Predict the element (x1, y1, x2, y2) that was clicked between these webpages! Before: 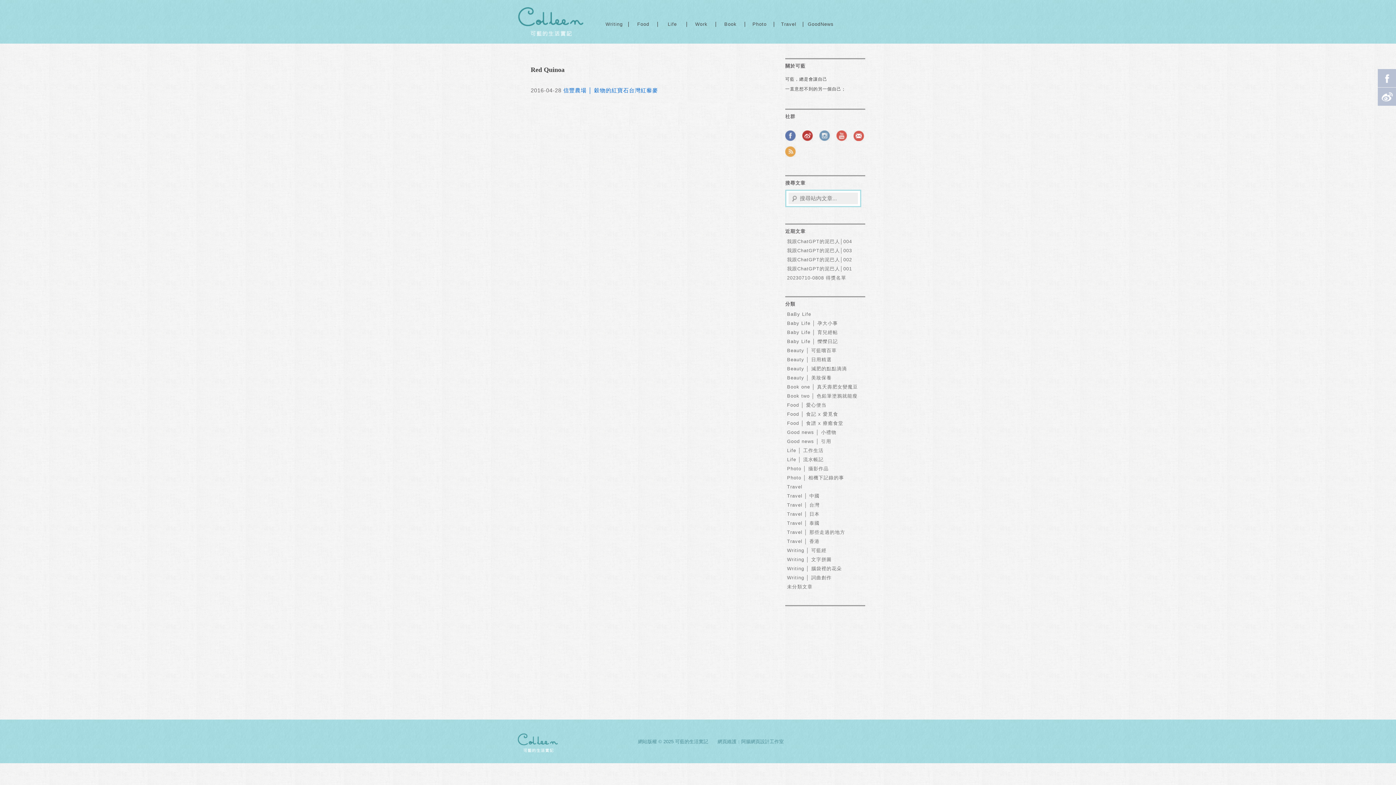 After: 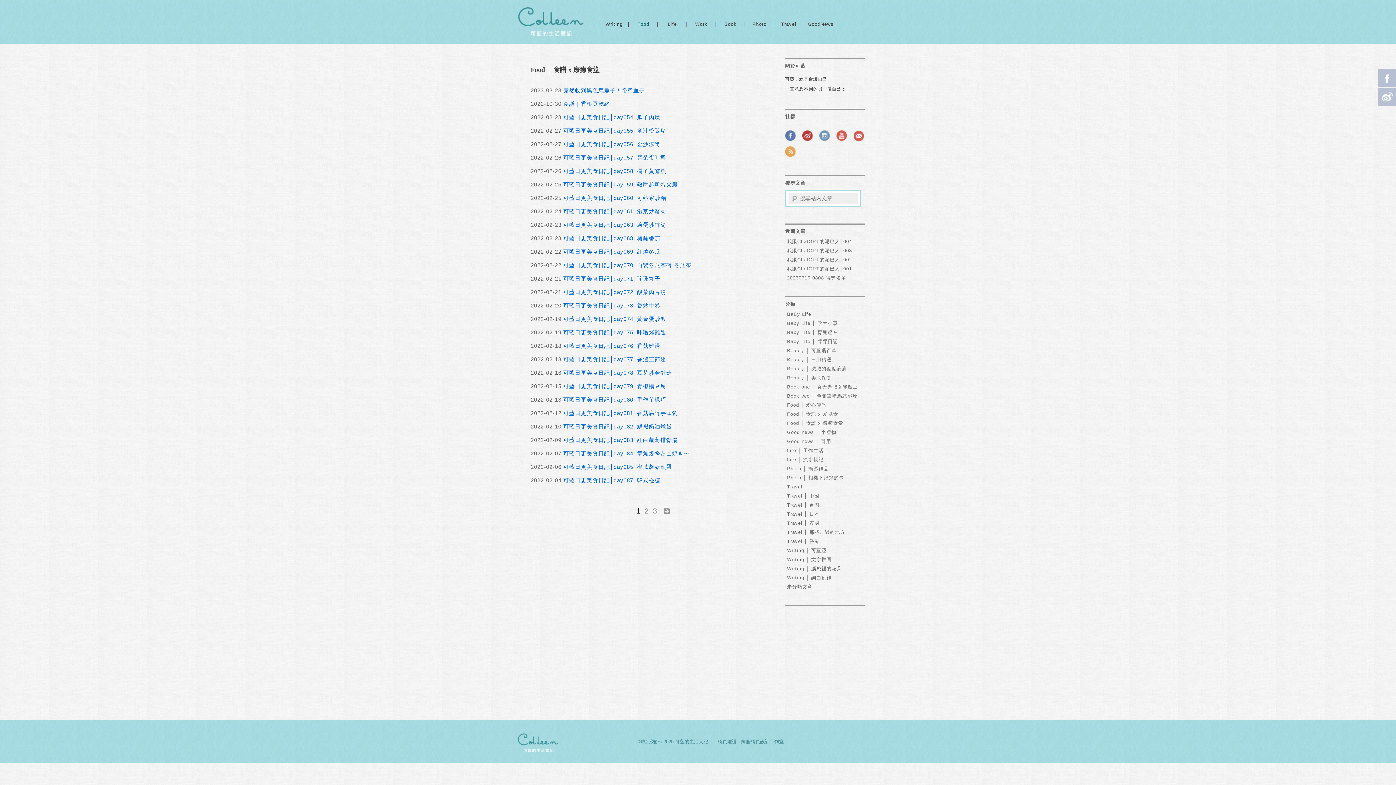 Action: label: Food │ 食譜 x 療癒食堂 bbox: (787, 420, 843, 426)